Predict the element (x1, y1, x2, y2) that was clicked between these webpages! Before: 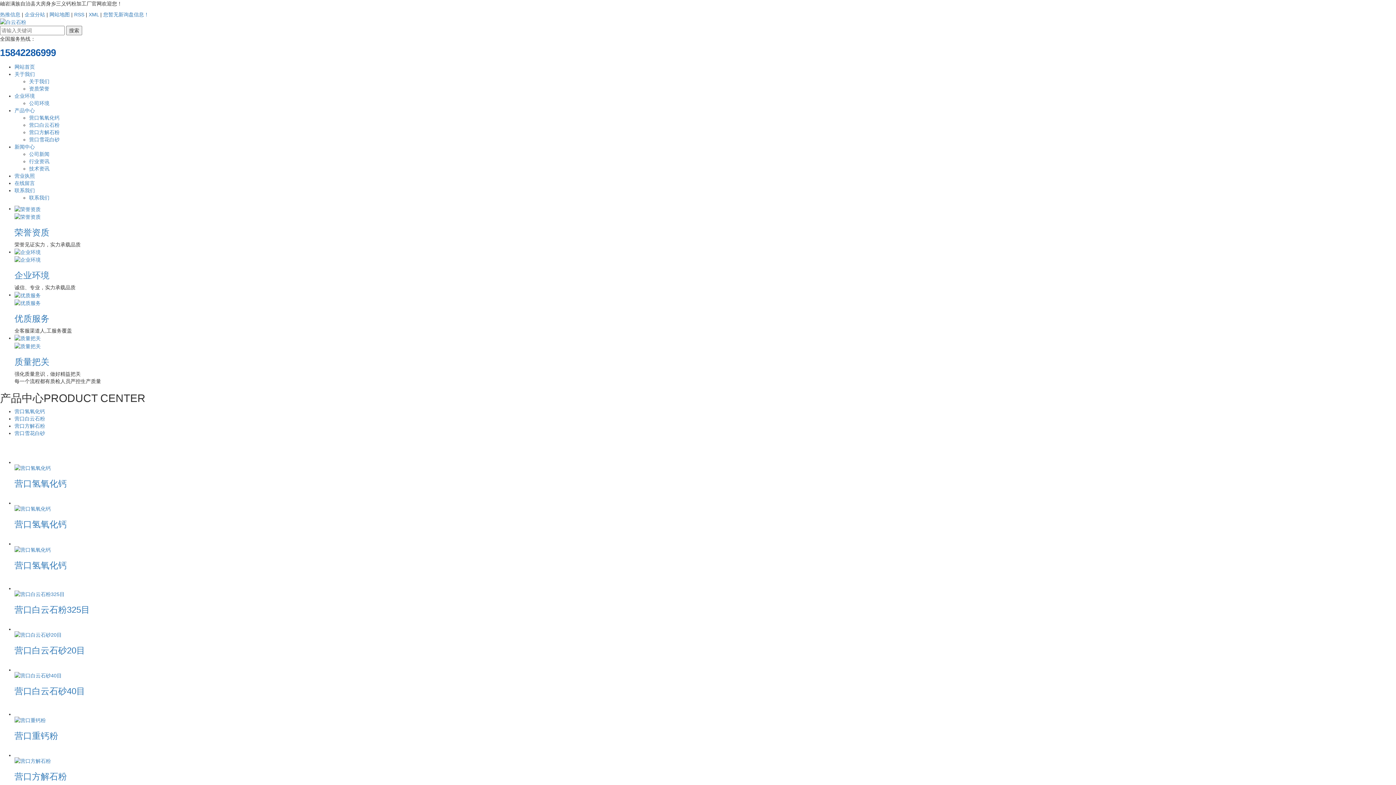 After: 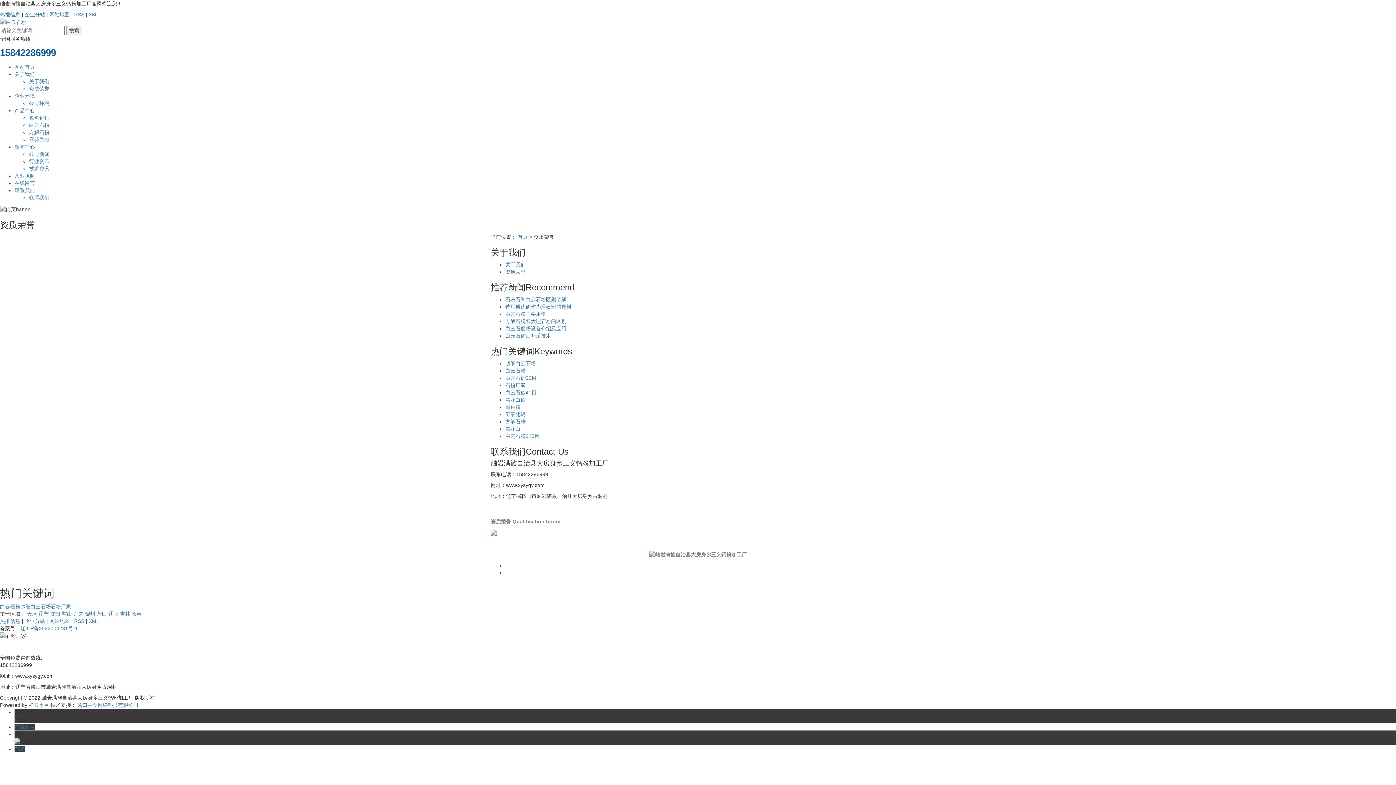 Action: label: 资质荣誉 bbox: (29, 85, 49, 91)